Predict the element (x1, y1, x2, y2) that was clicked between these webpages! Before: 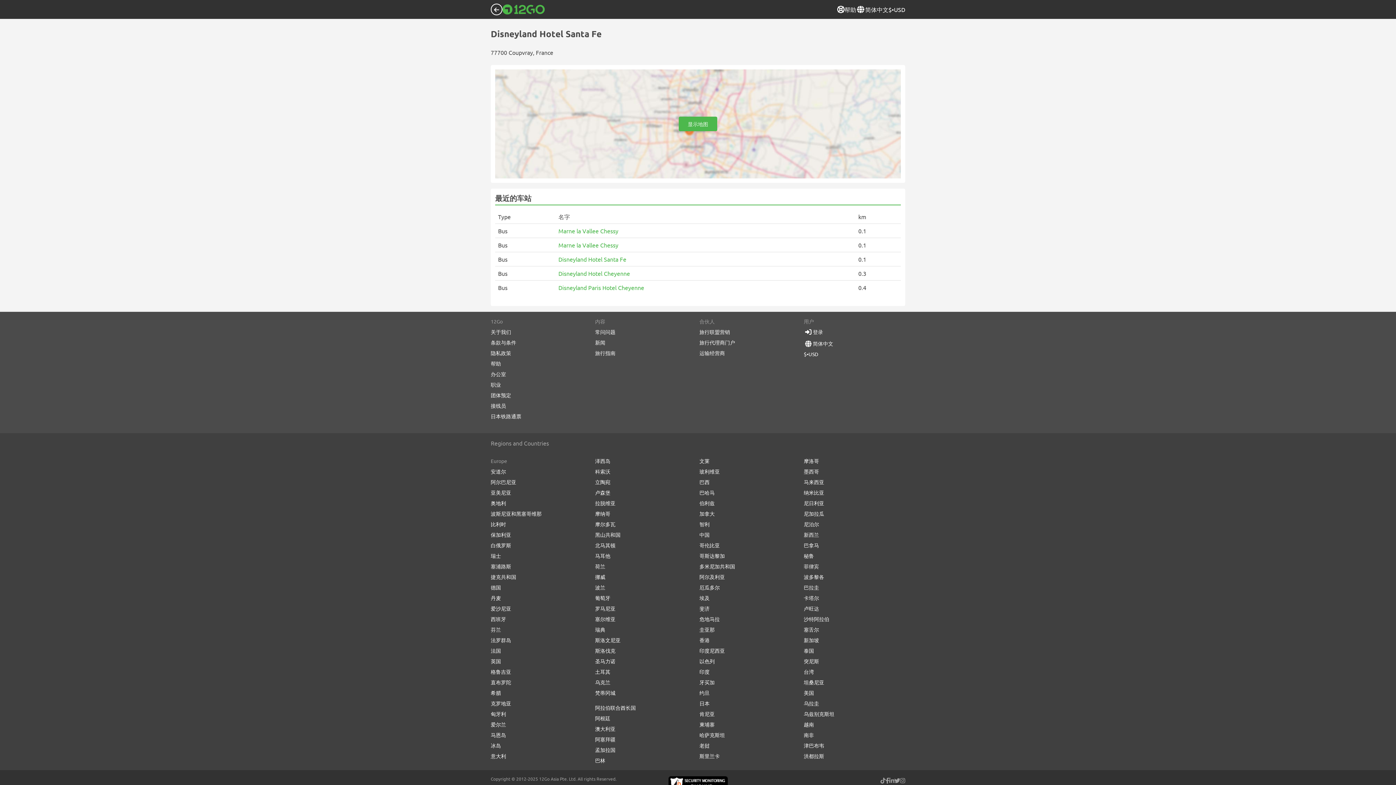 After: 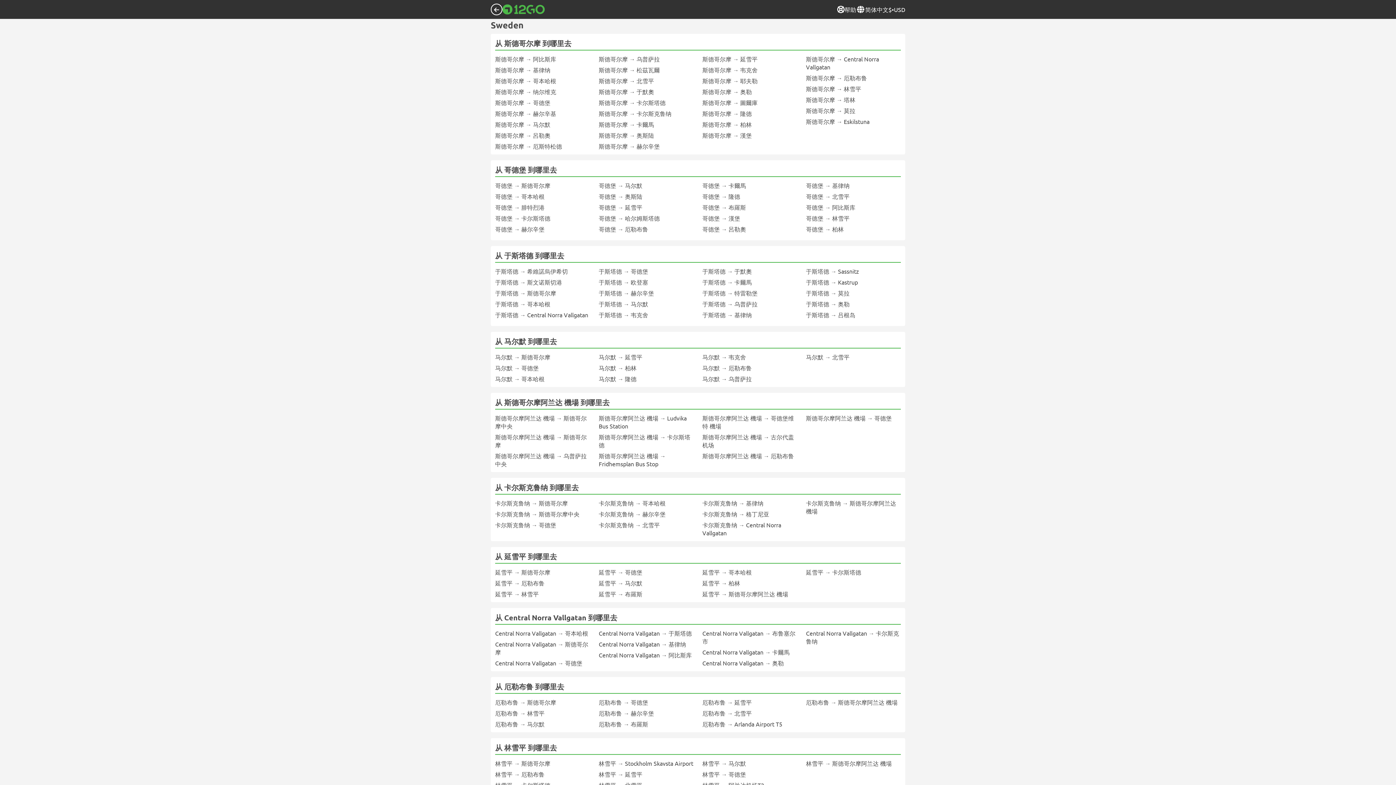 Action: bbox: (595, 626, 605, 633) label: 瑞典